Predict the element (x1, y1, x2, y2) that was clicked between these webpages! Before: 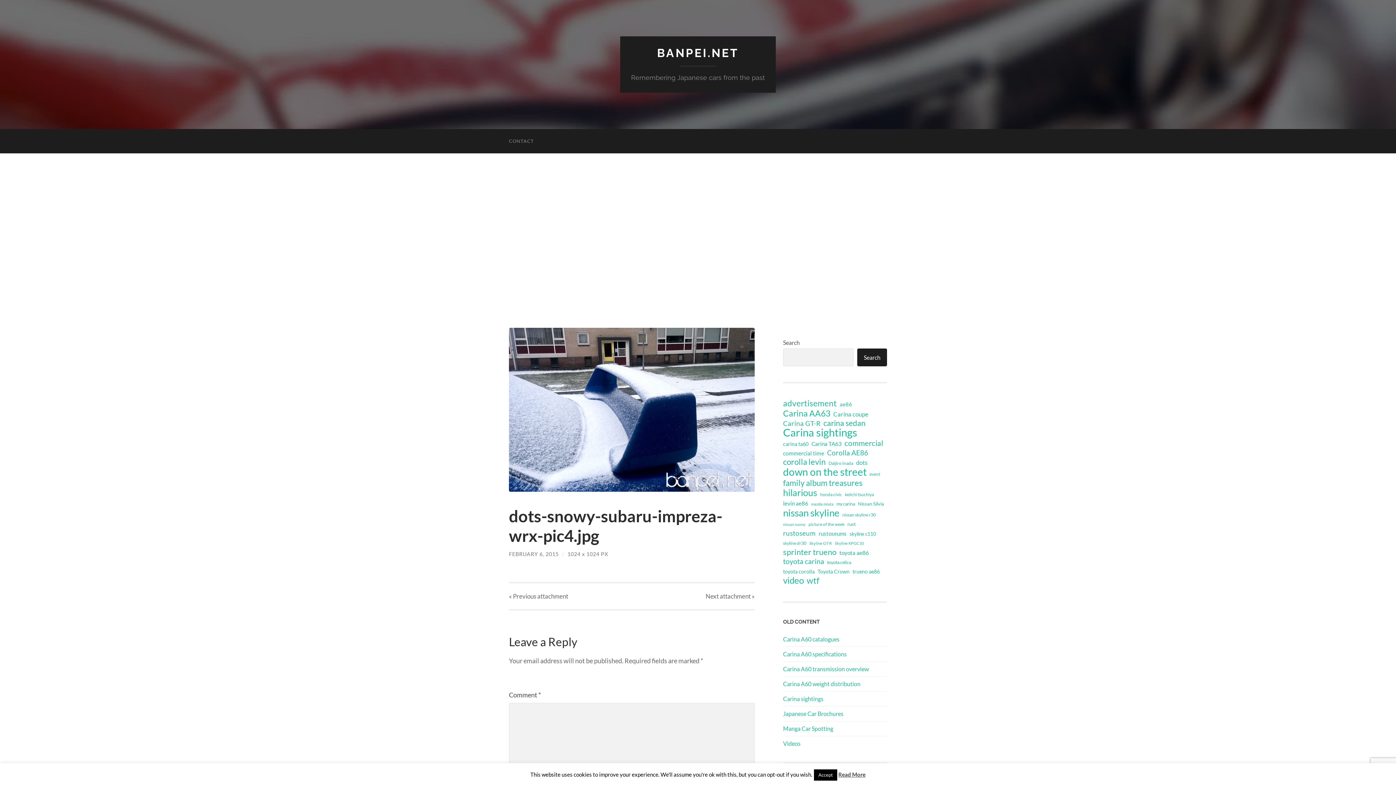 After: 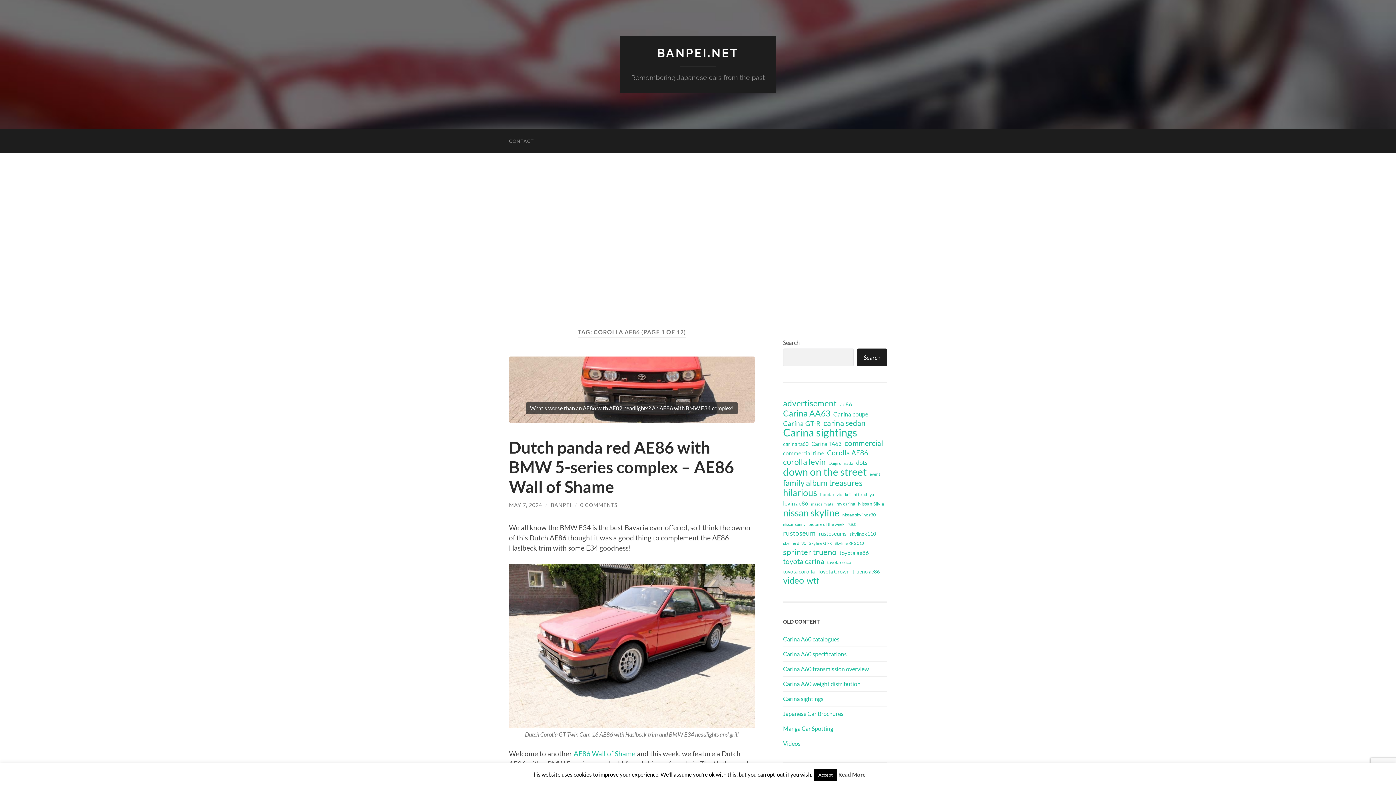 Action: label: Corolla AE86 (67 items) bbox: (827, 448, 868, 457)